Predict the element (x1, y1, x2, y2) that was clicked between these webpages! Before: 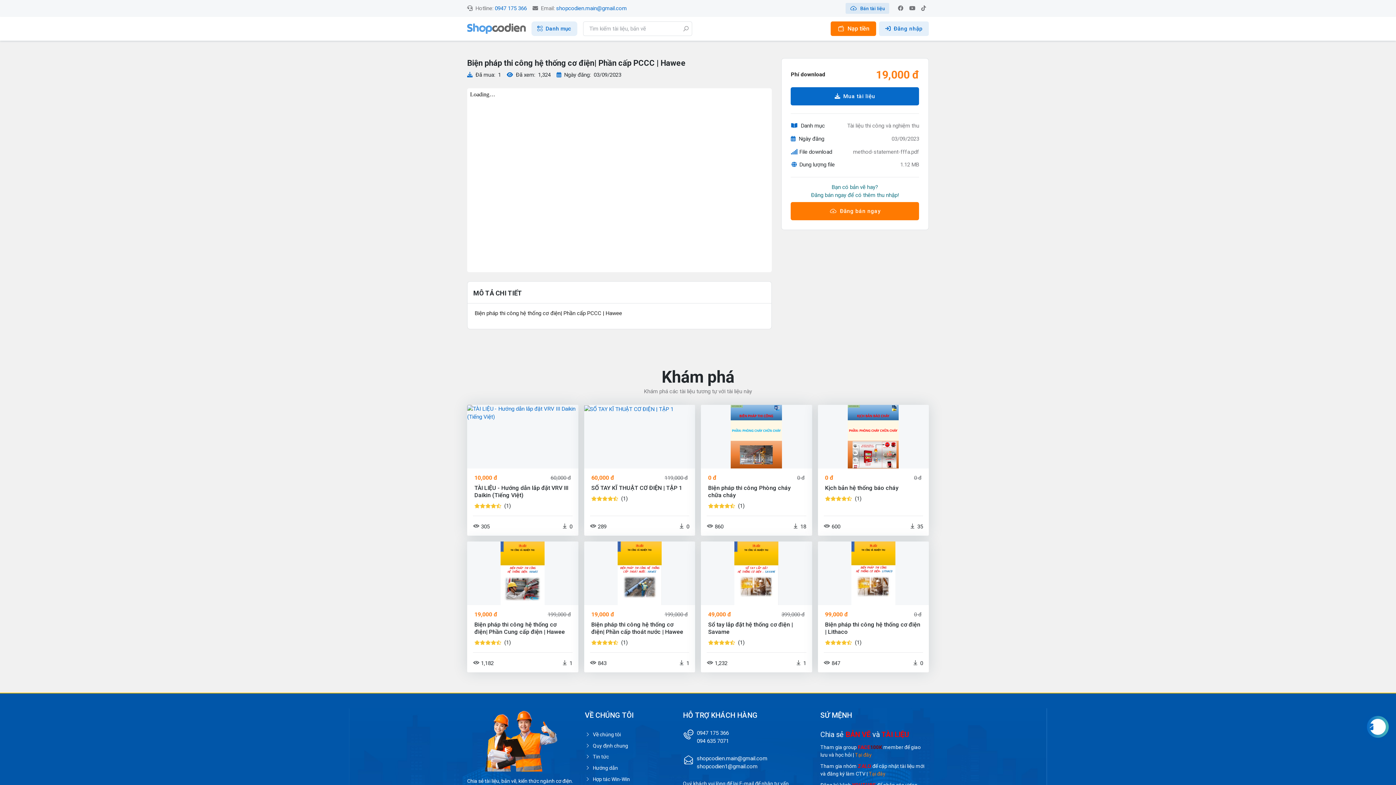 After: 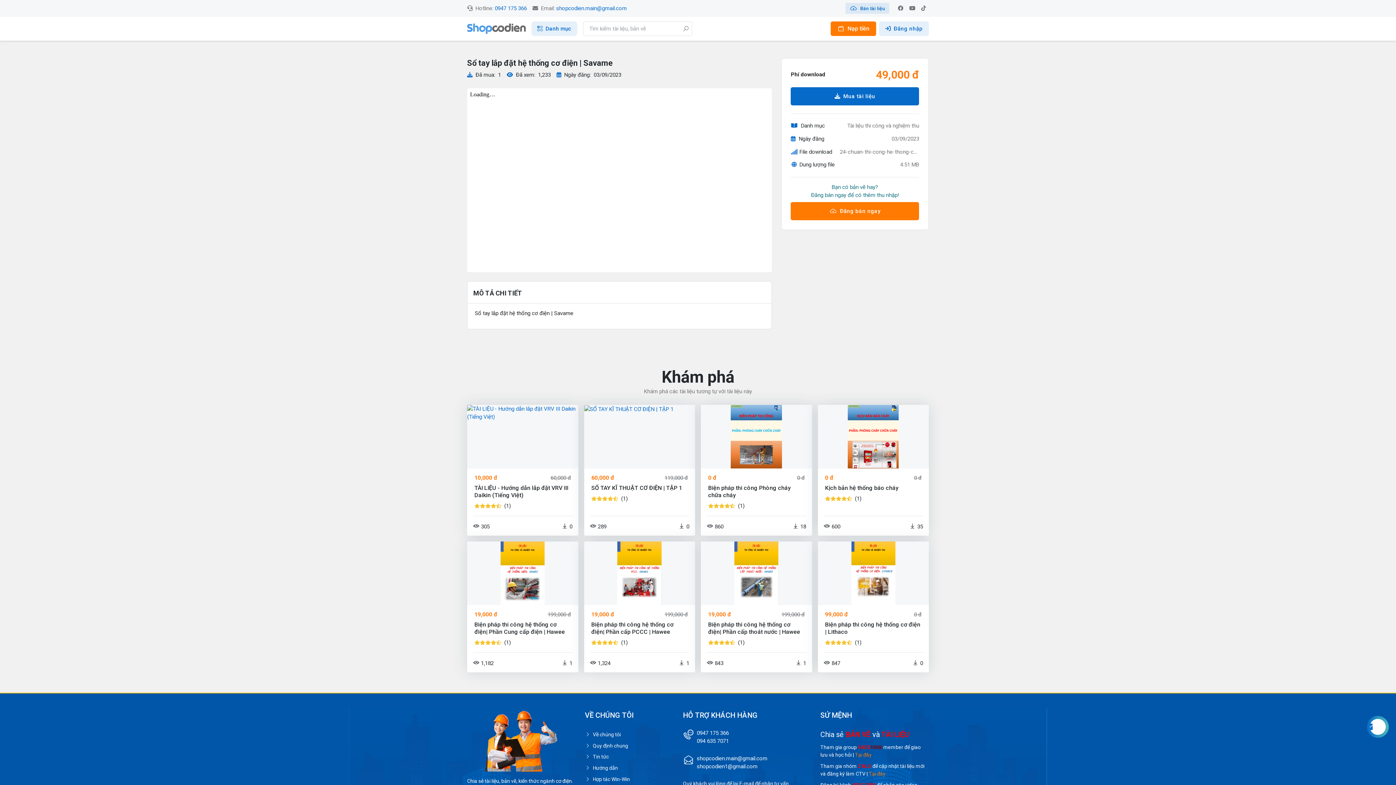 Action: bbox: (701, 541, 812, 605)